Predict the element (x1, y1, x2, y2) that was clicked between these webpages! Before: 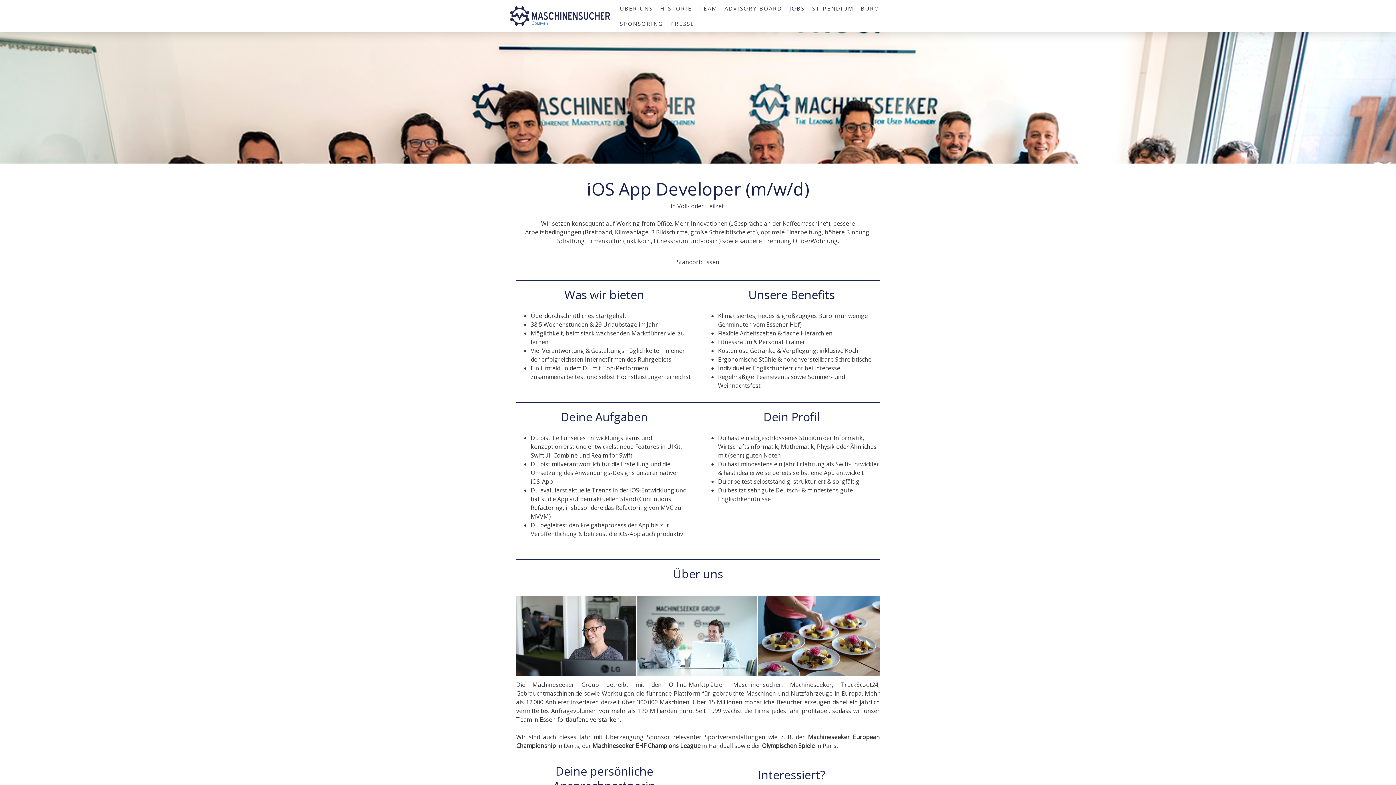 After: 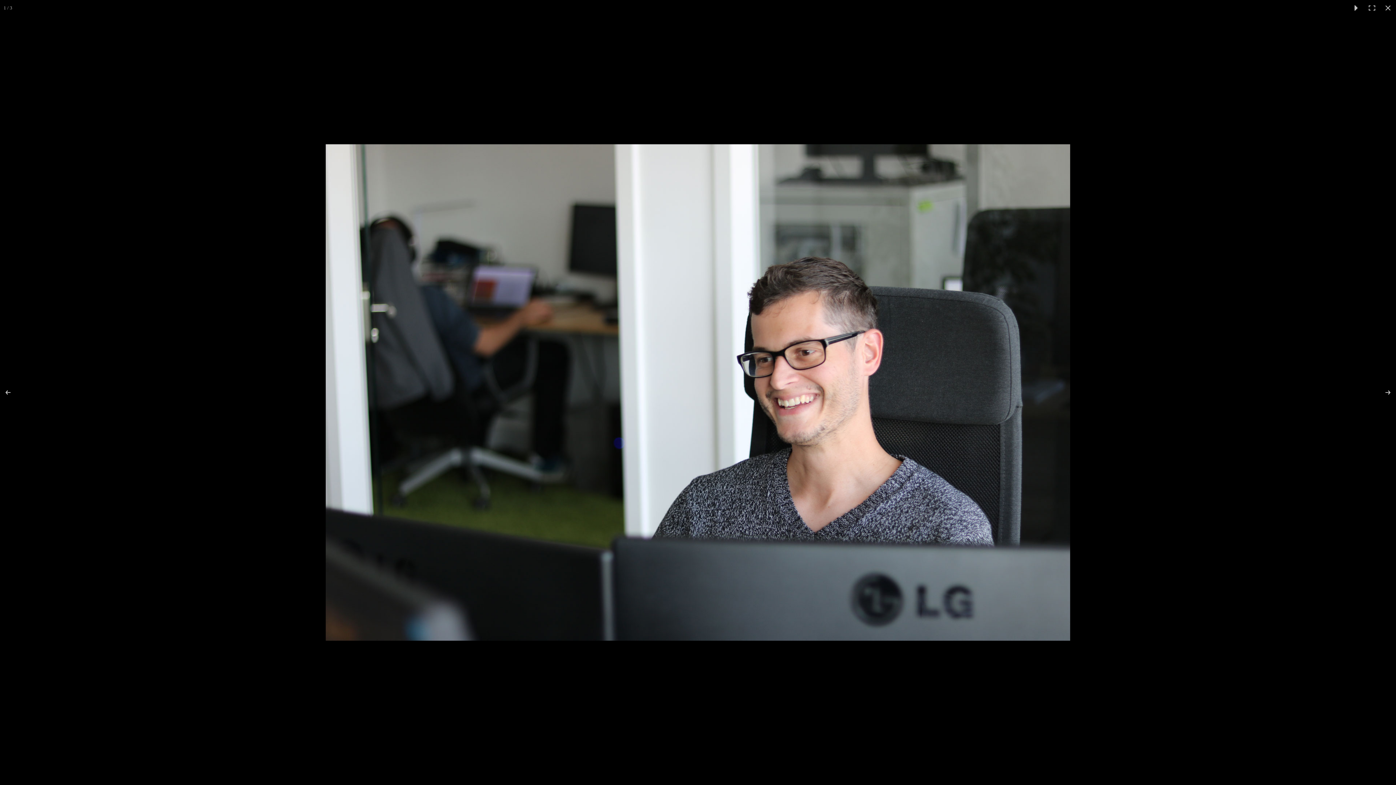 Action: bbox: (516, 596, 637, 676)